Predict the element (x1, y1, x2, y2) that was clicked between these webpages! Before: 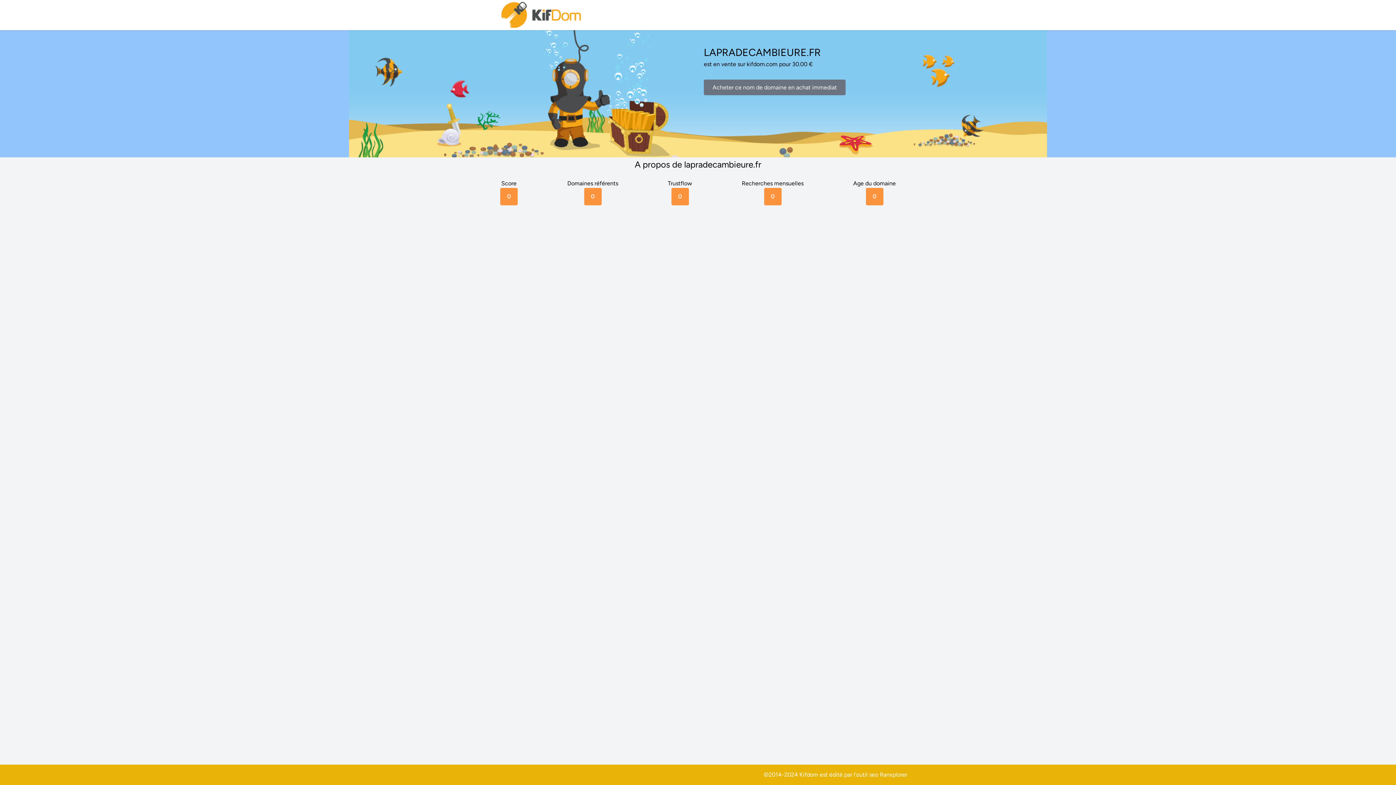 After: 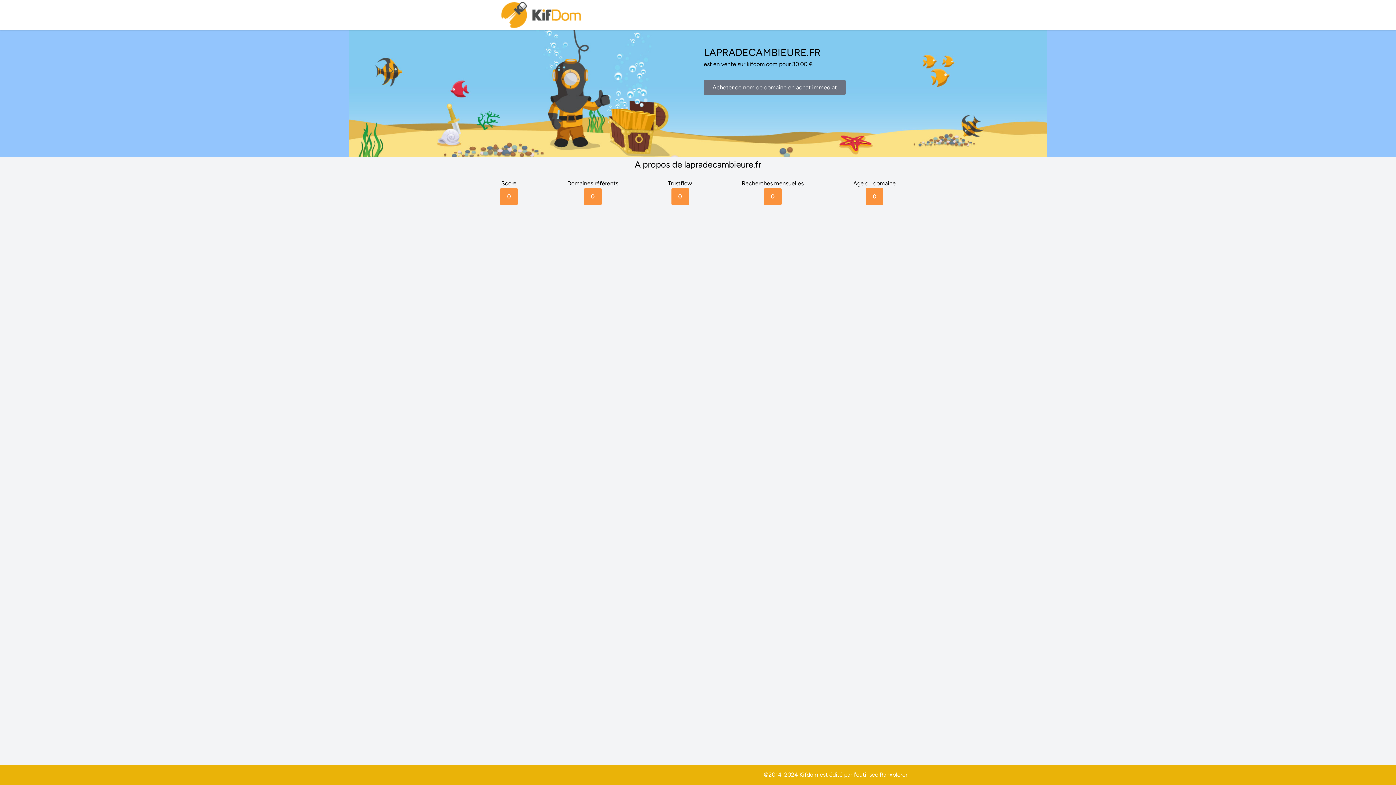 Action: label: Ranxplorer bbox: (880, 771, 907, 778)